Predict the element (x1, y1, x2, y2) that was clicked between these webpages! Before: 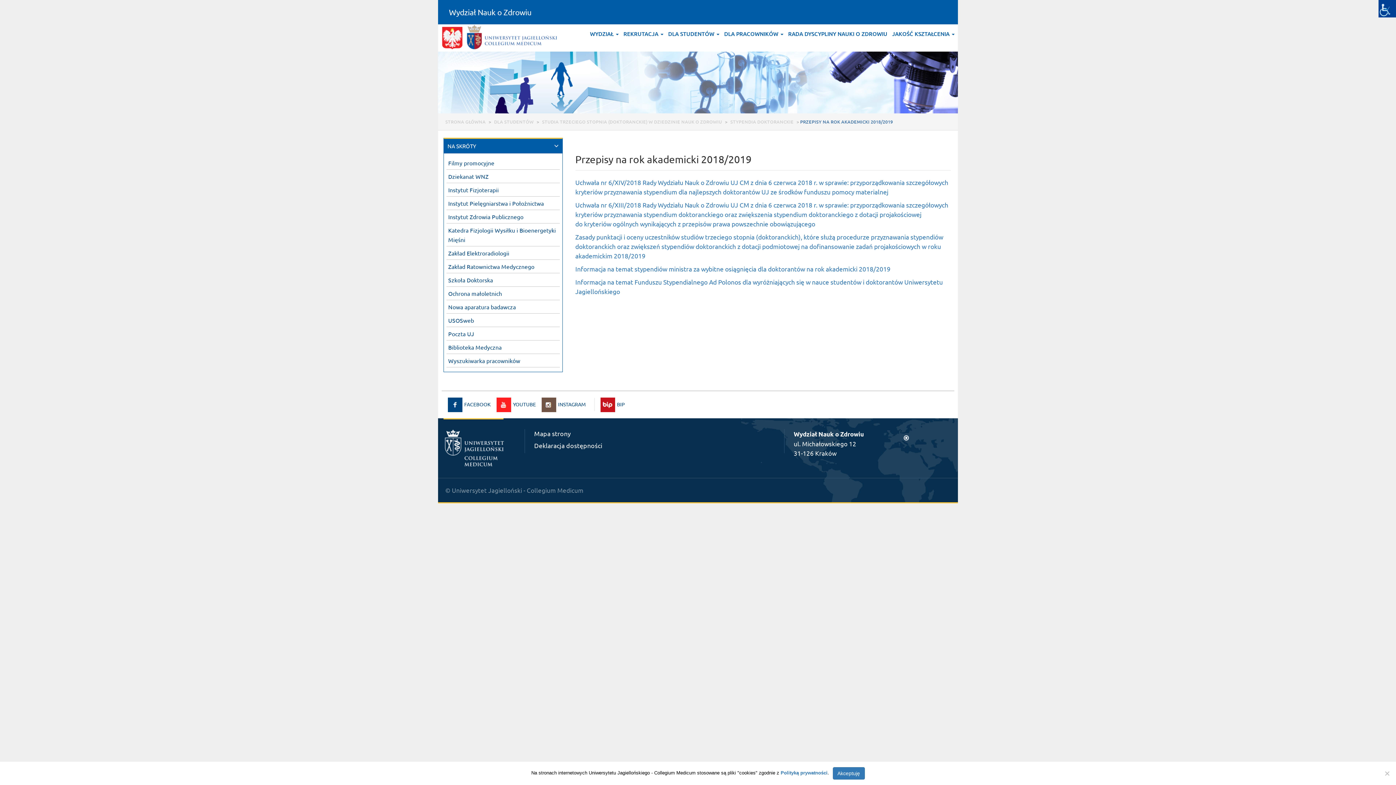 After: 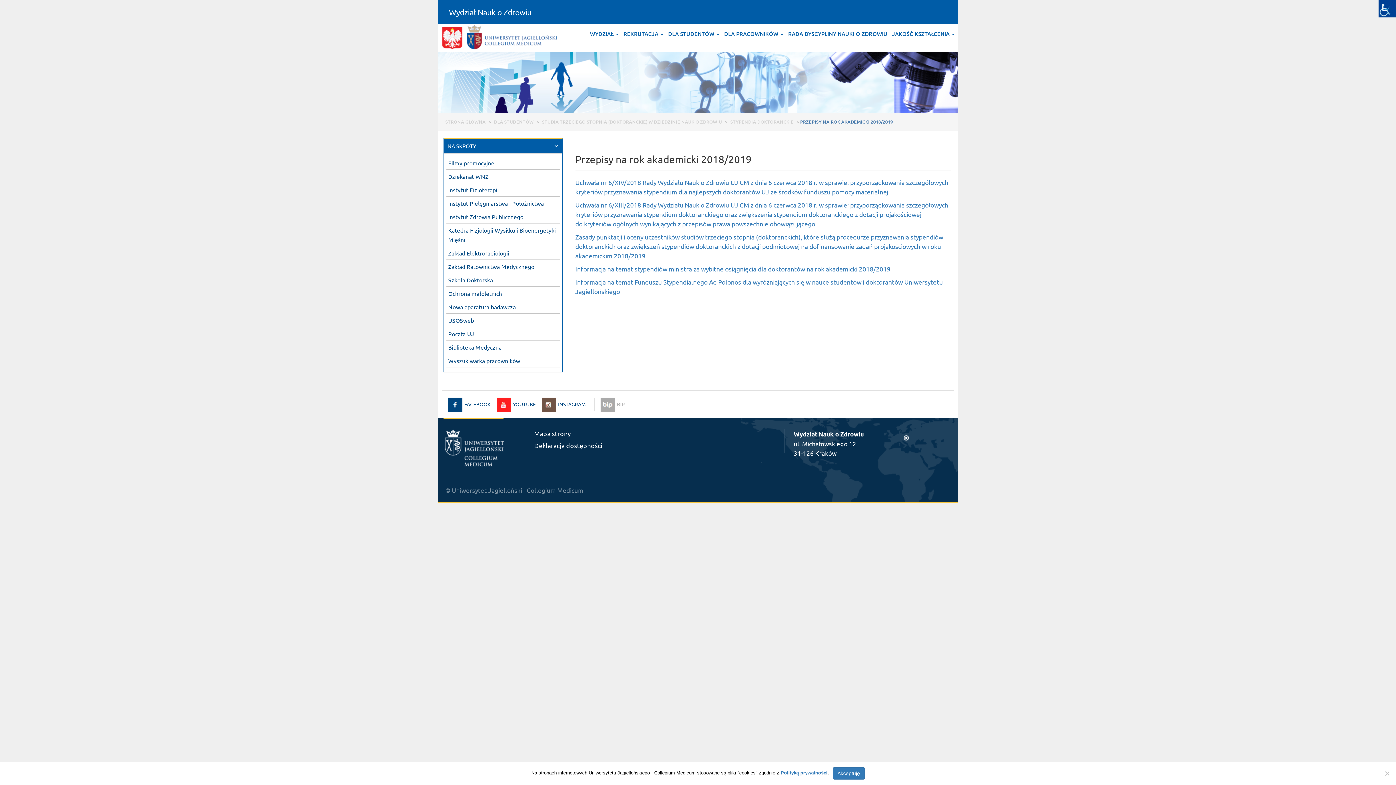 Action: bbox: (600, 400, 625, 407) label:  BIP